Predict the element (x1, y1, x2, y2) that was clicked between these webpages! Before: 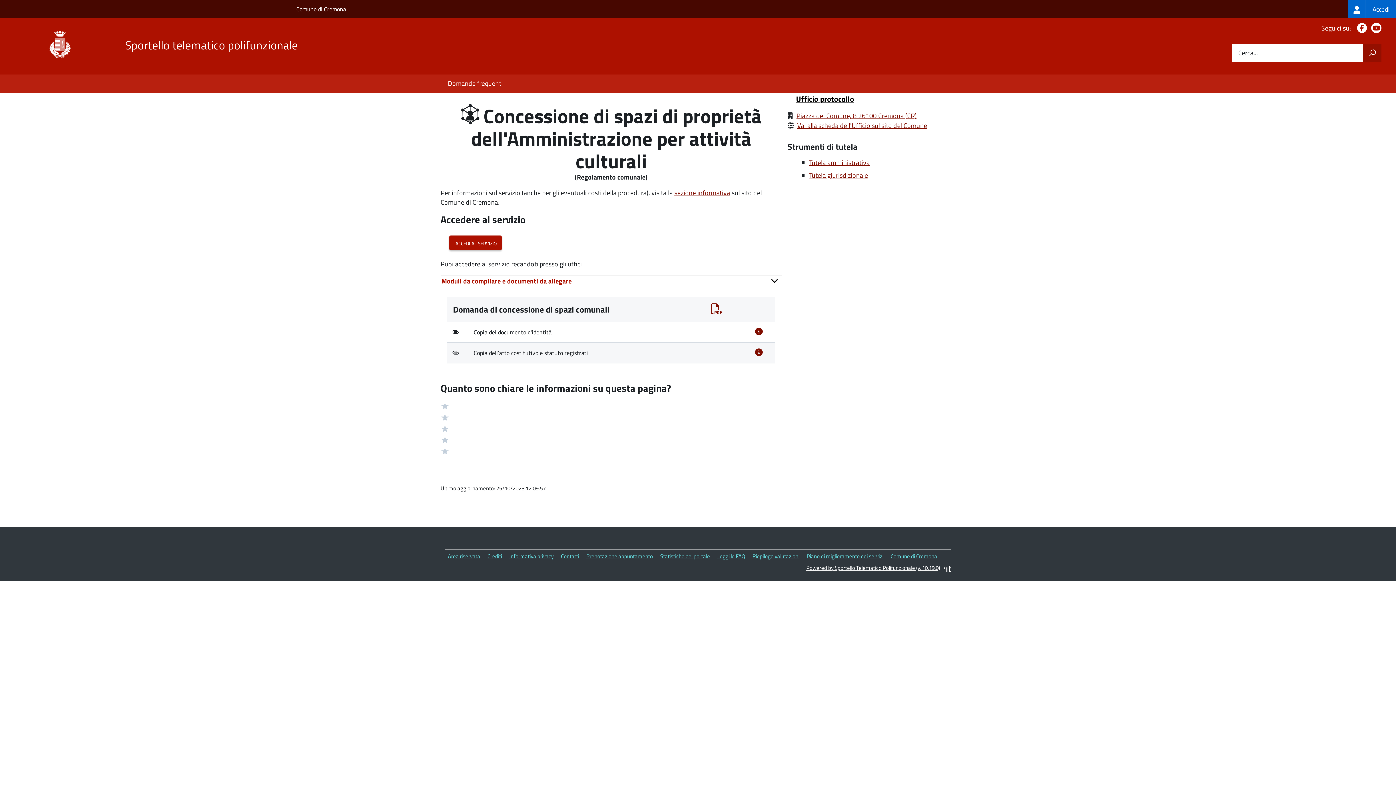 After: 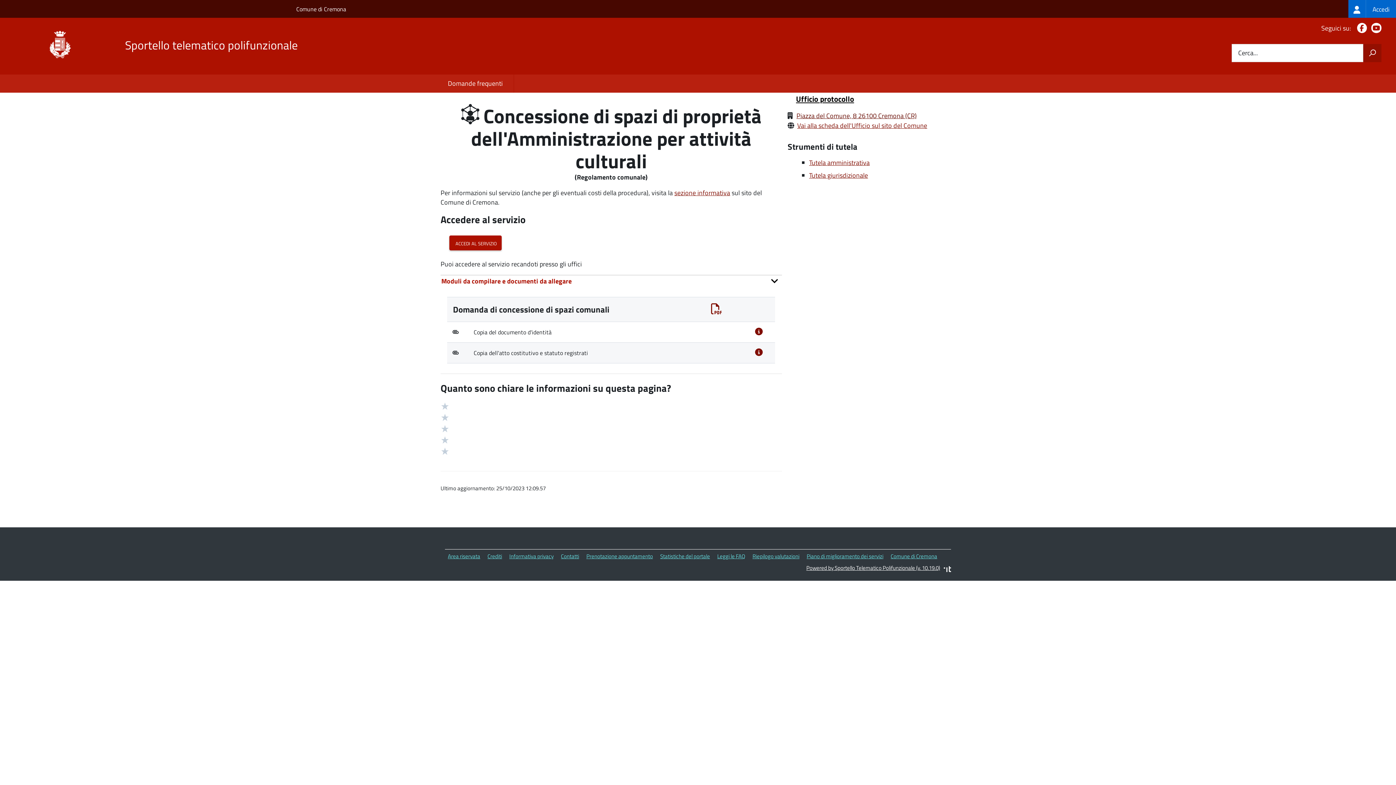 Action: bbox: (796, 110, 917, 120) label: Piazza del Comune, 8 26100 Cremona (CR)